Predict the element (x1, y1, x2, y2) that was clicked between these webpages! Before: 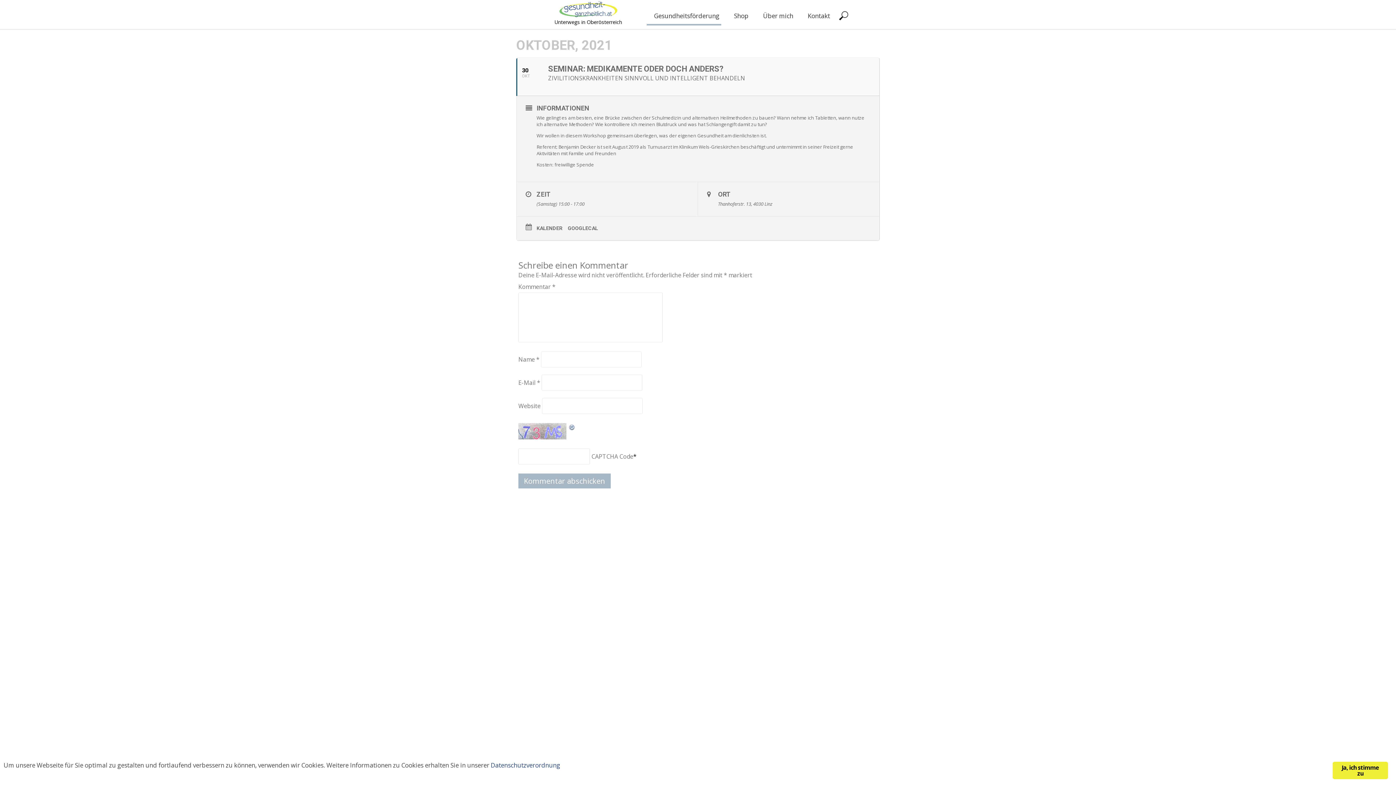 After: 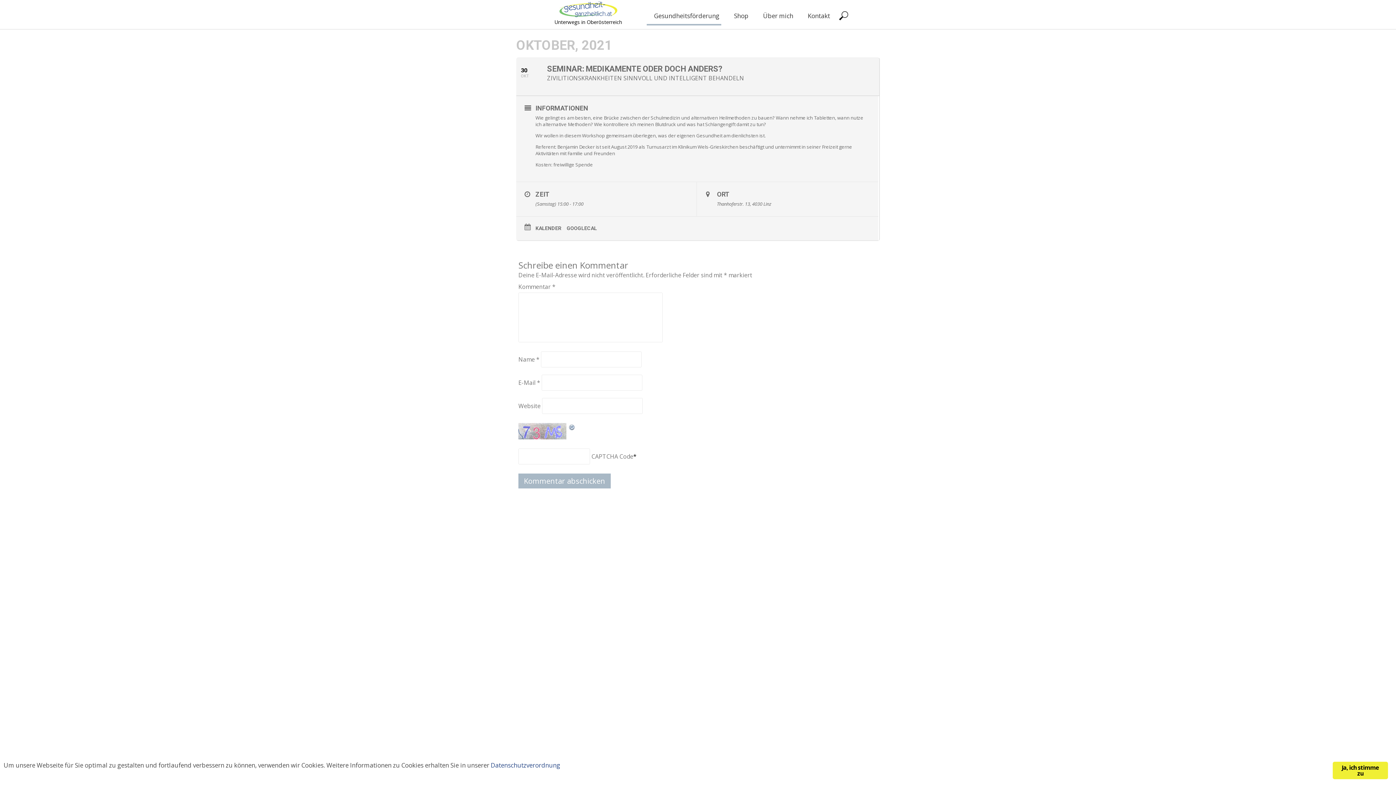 Action: label: 30
OKT
SEMINAR: MEDIKAMENTE ODER DOCH ANDERS?
ZIVILITIONSKRANKHEITEN SINNVOLL UND INTELLIGENT BEHANDELN bbox: (516, 57, 880, 96)